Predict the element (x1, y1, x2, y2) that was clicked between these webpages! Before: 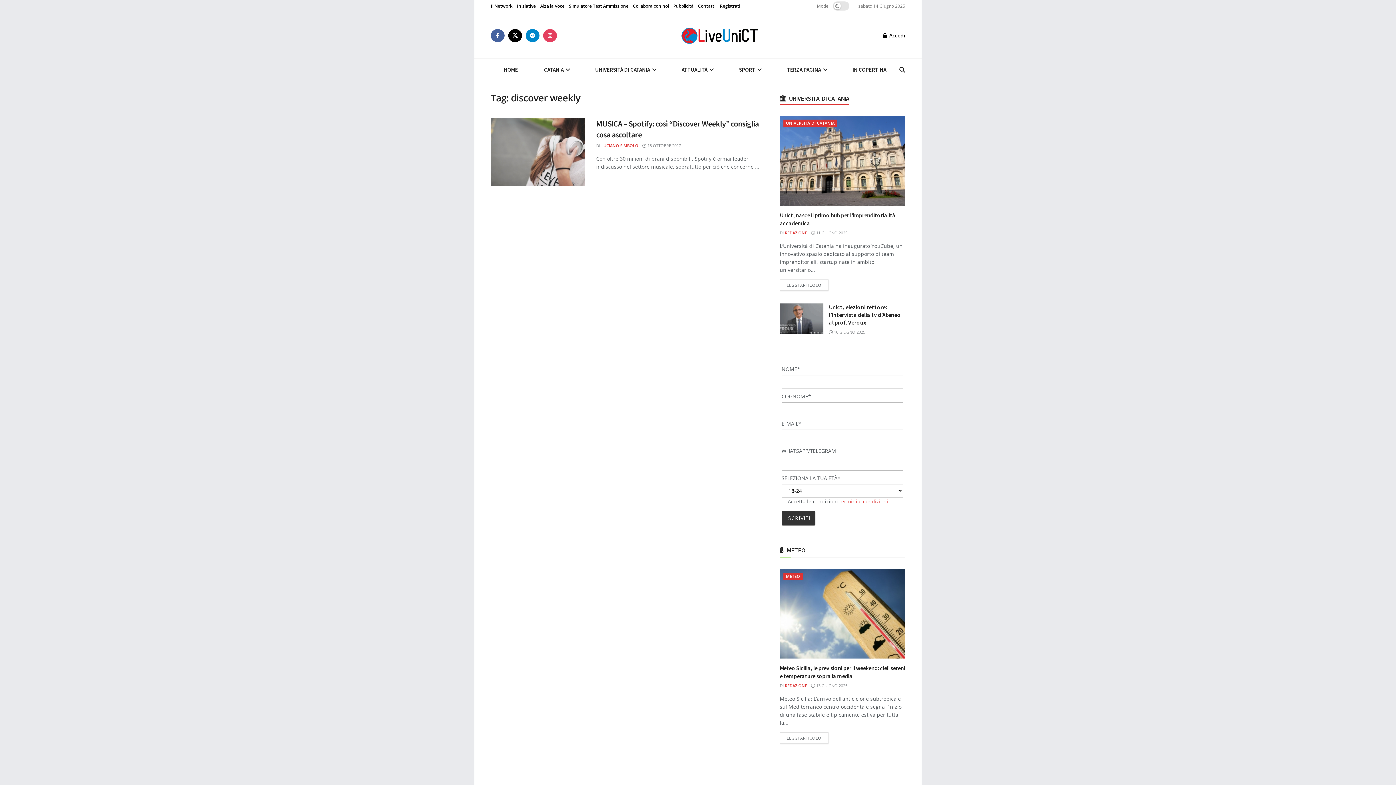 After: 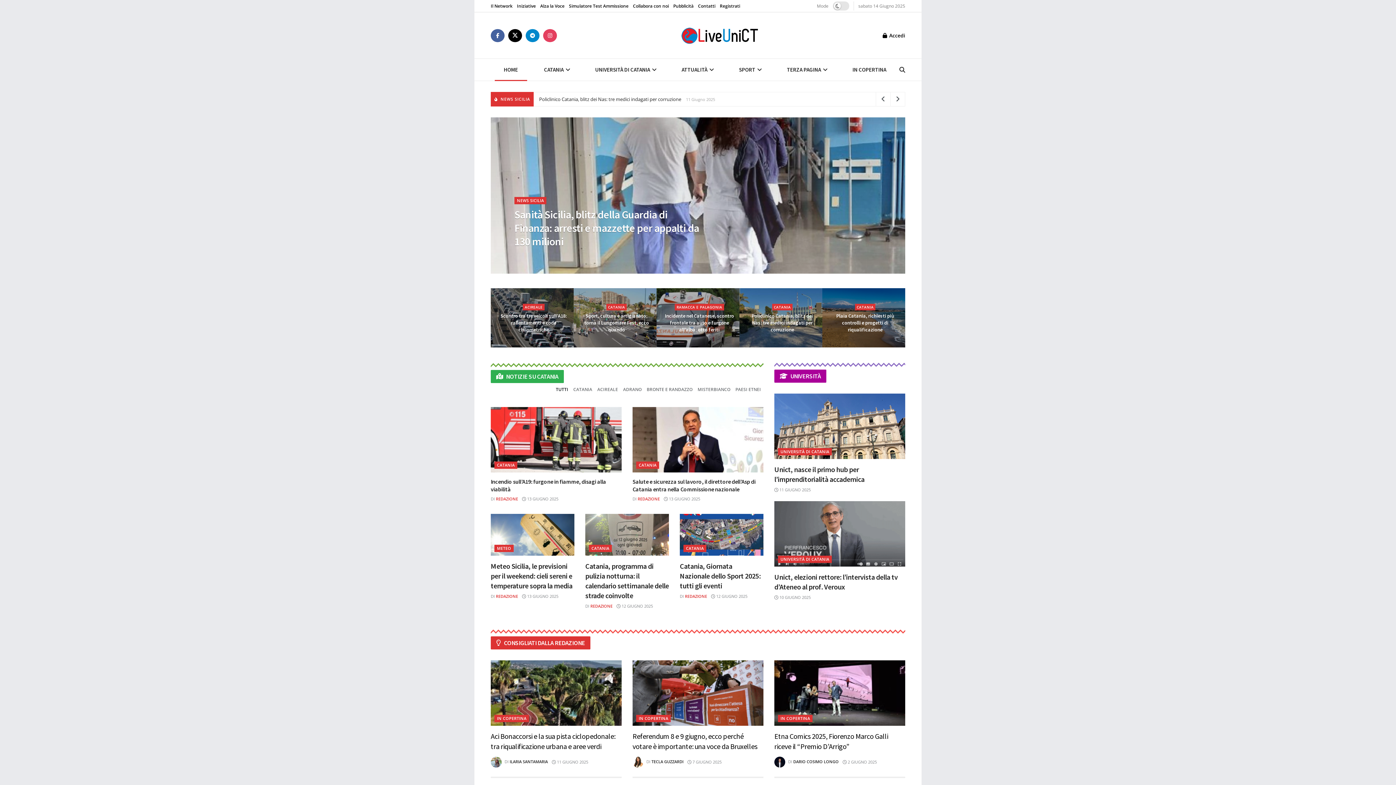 Action: bbox: (679, 26, 760, 44) label: Visit Homepage